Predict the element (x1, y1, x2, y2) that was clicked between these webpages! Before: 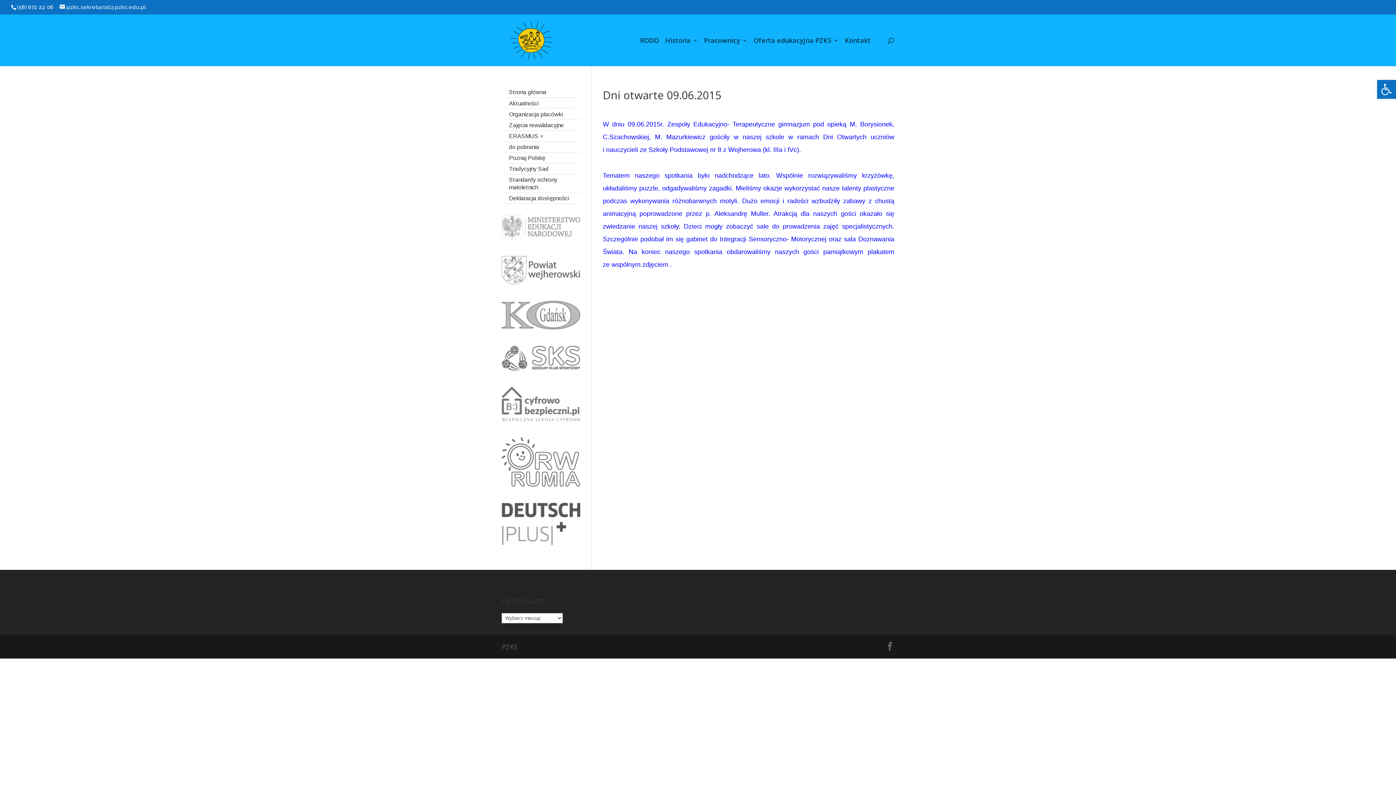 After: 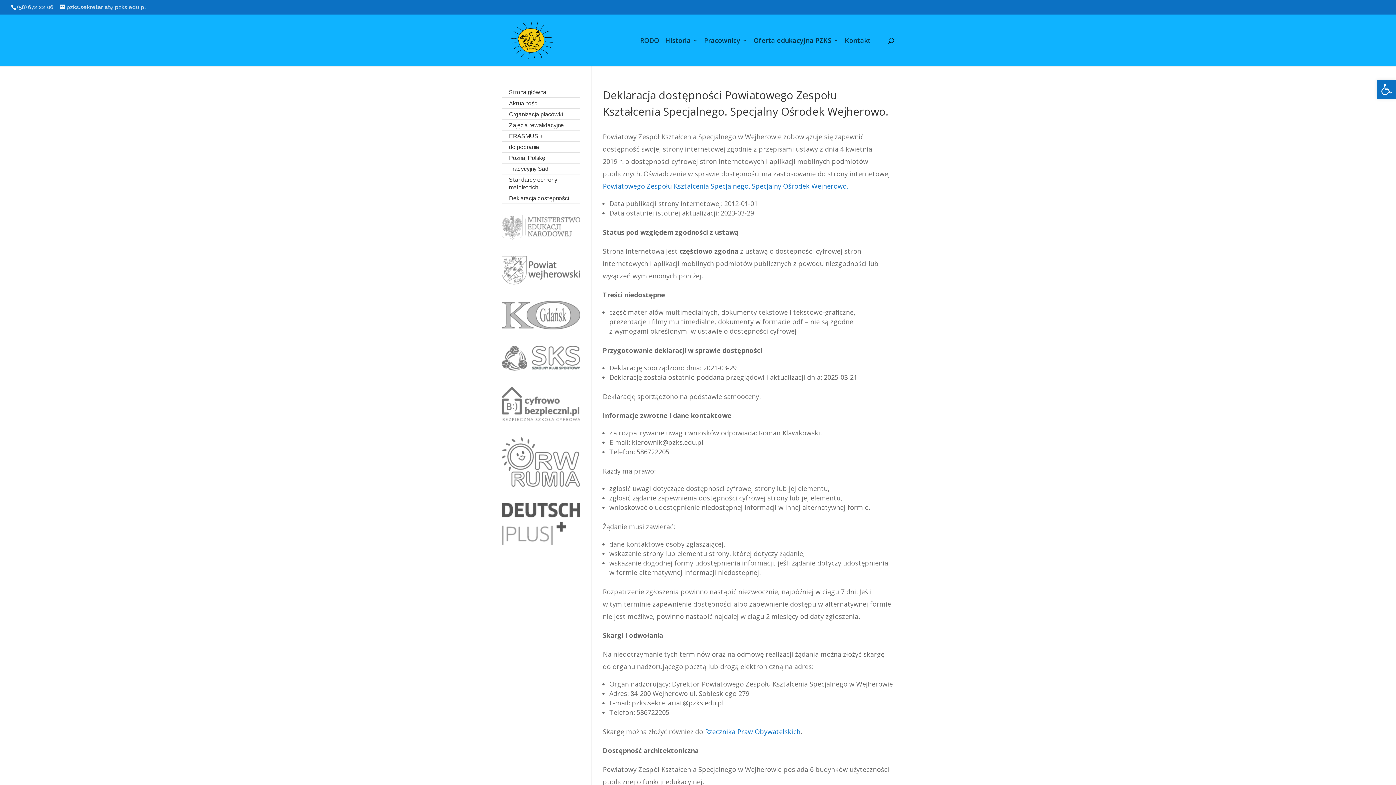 Action: bbox: (509, 194, 580, 202) label: Deklaracja dostępności